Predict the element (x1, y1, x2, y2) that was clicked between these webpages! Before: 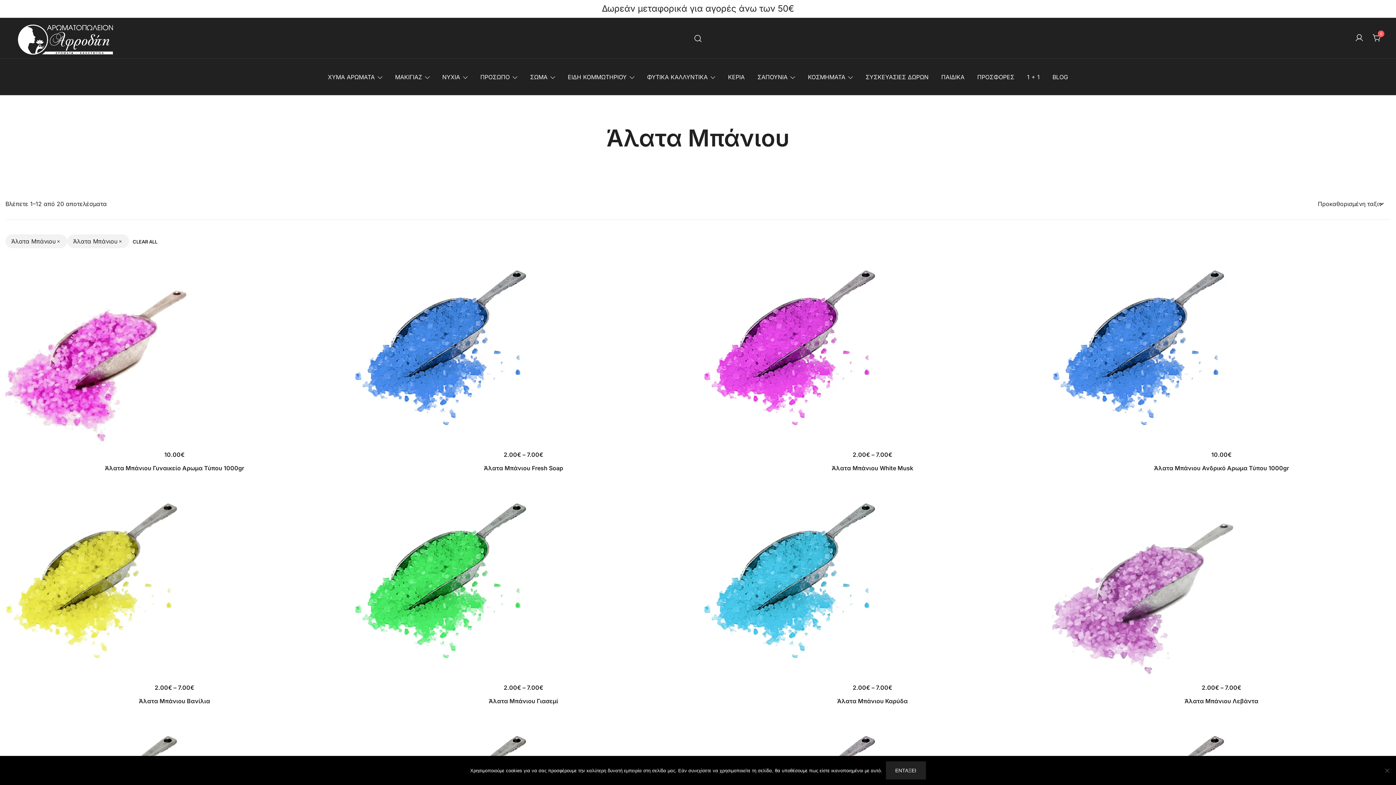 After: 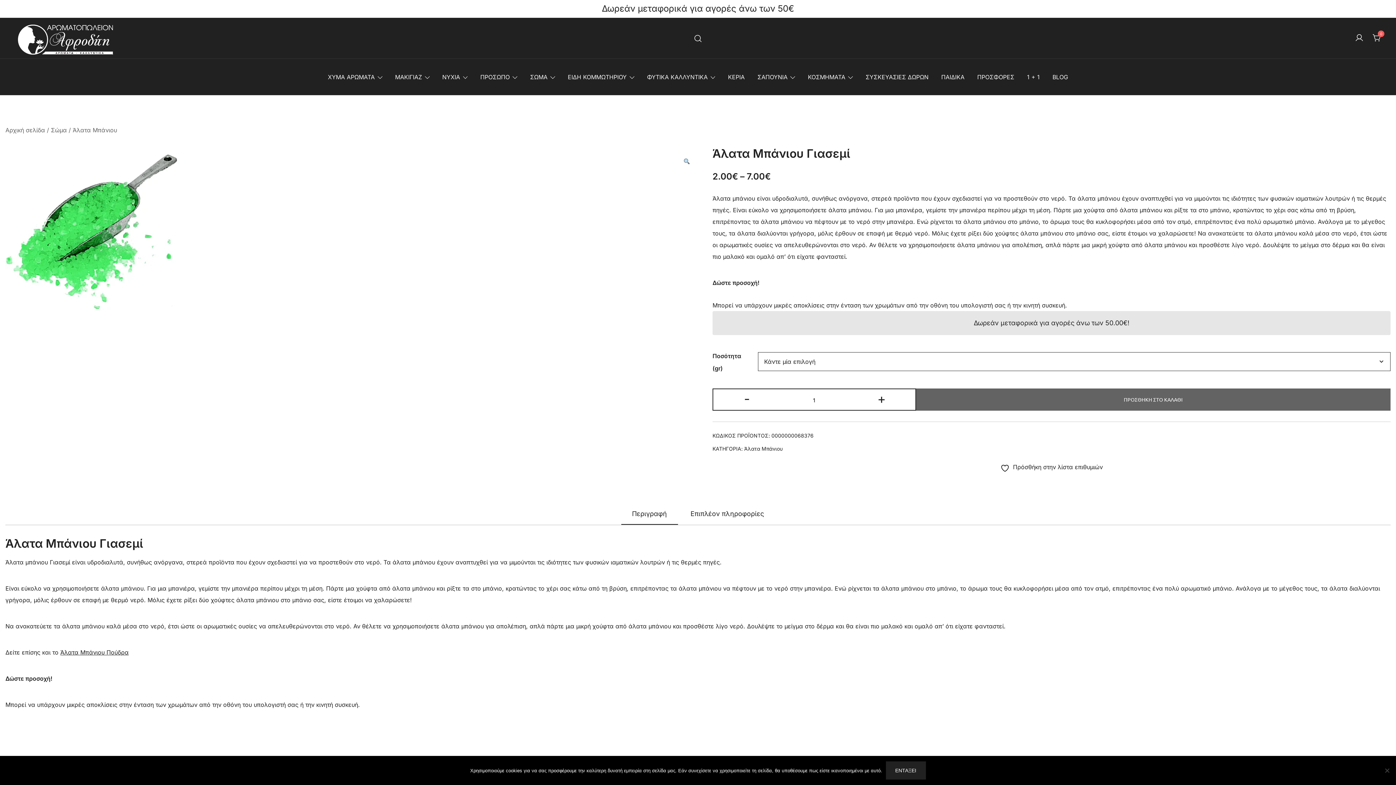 Action: bbox: (354, 495, 692, 677)